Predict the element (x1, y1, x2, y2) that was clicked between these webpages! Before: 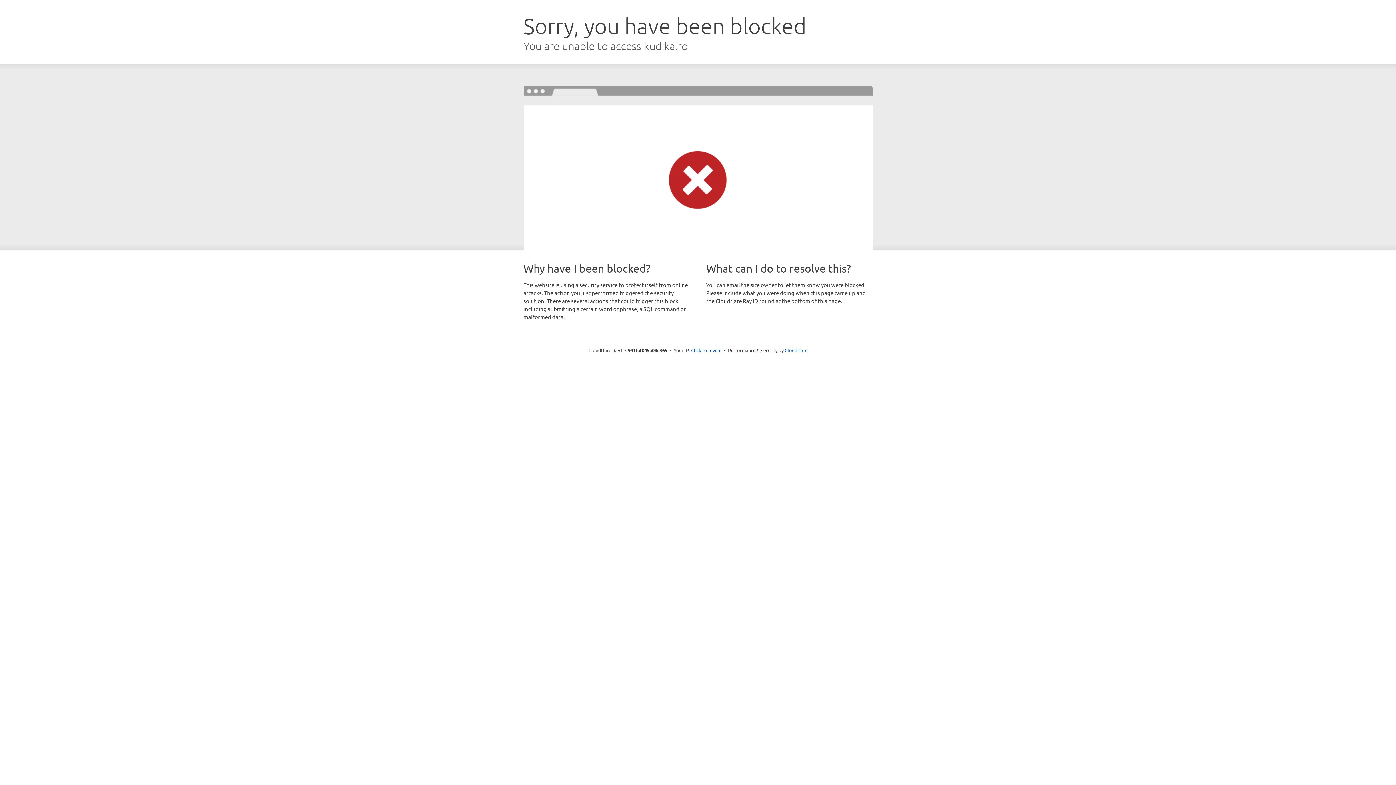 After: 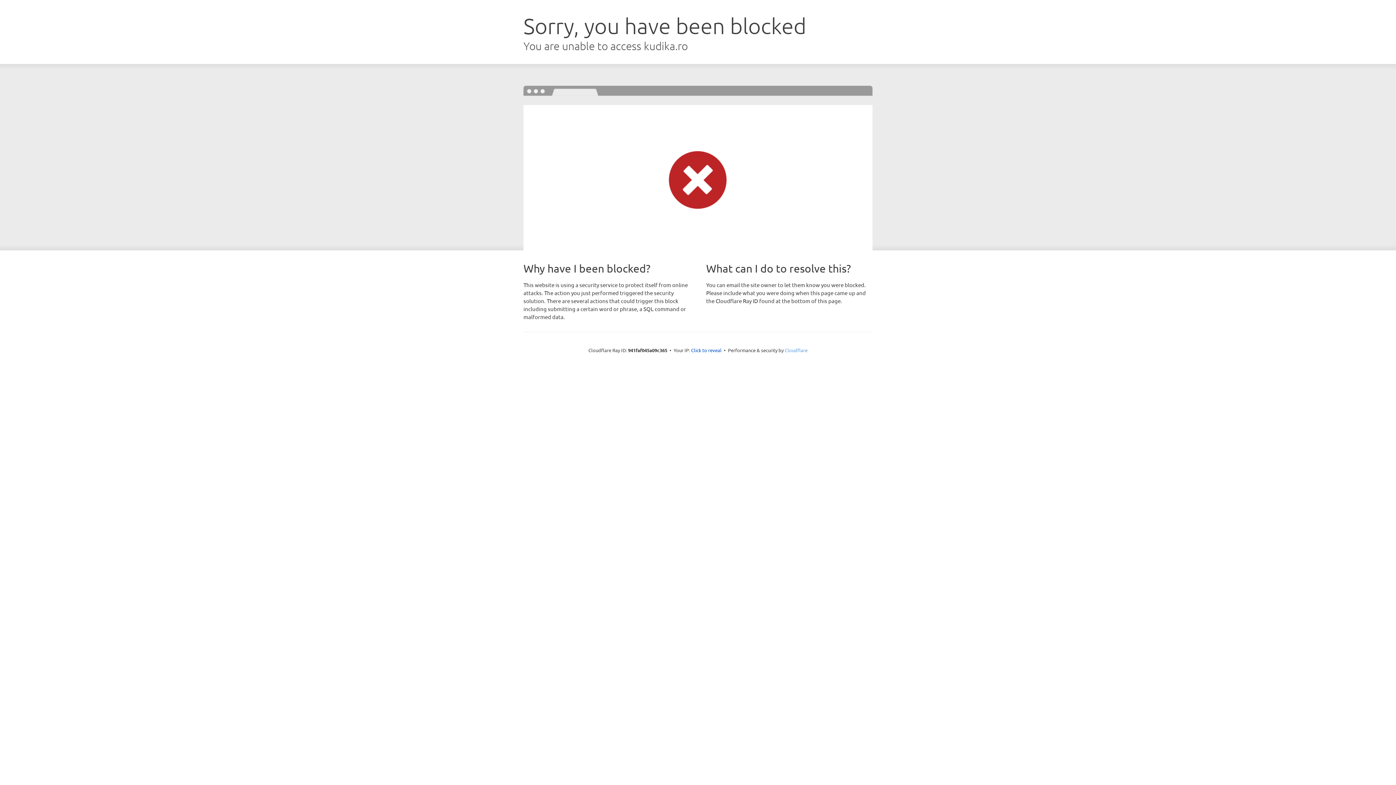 Action: bbox: (784, 347, 807, 353) label: Cloudflare